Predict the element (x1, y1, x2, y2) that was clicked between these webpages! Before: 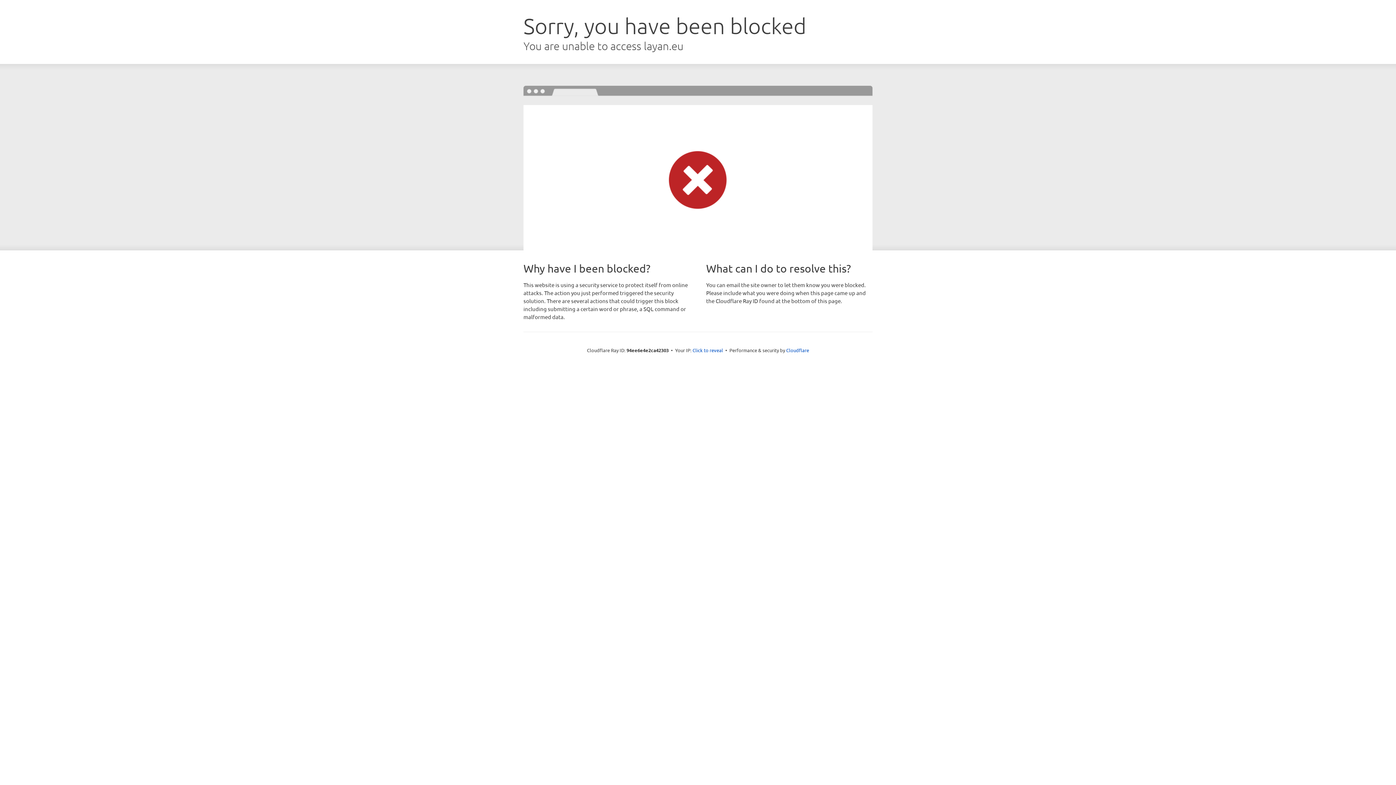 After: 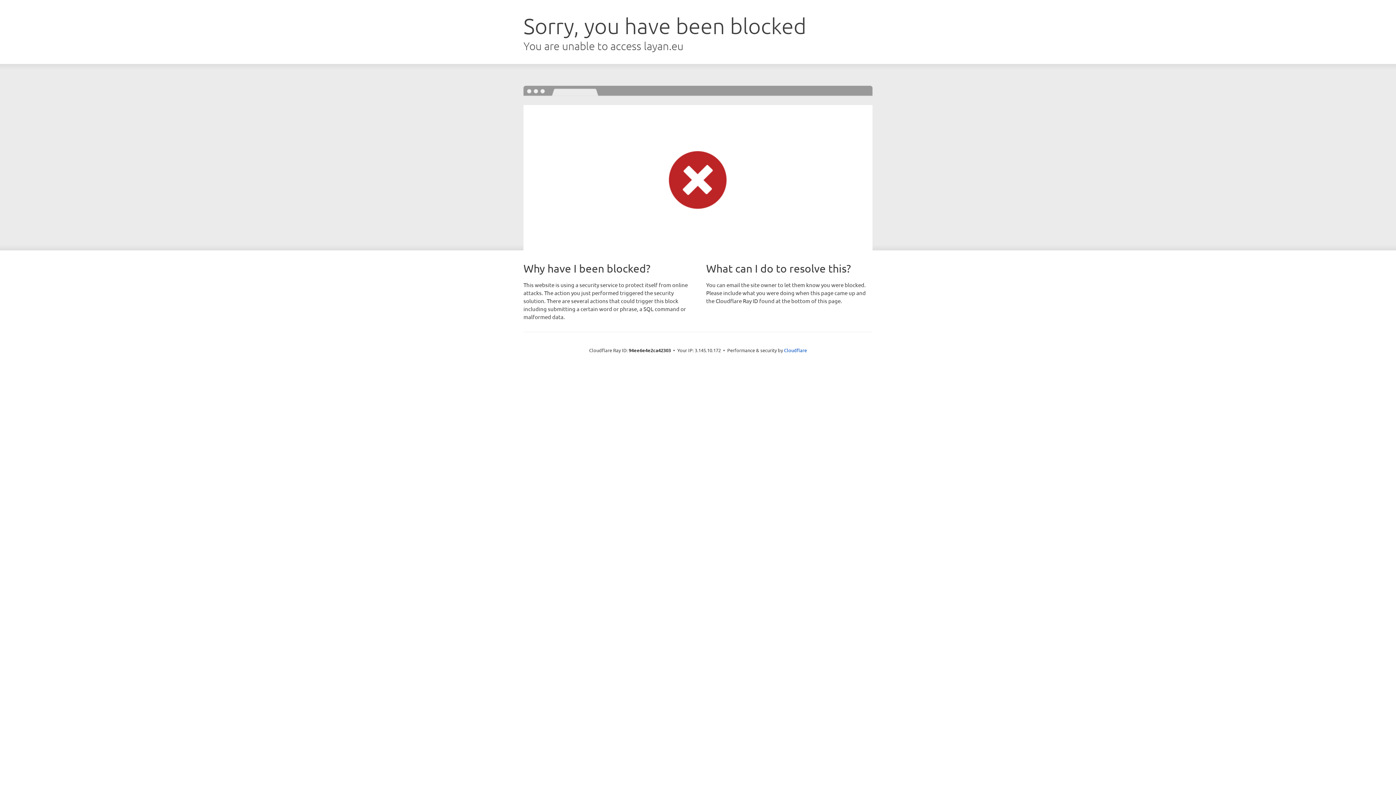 Action: label: Click to reveal bbox: (692, 346, 723, 353)